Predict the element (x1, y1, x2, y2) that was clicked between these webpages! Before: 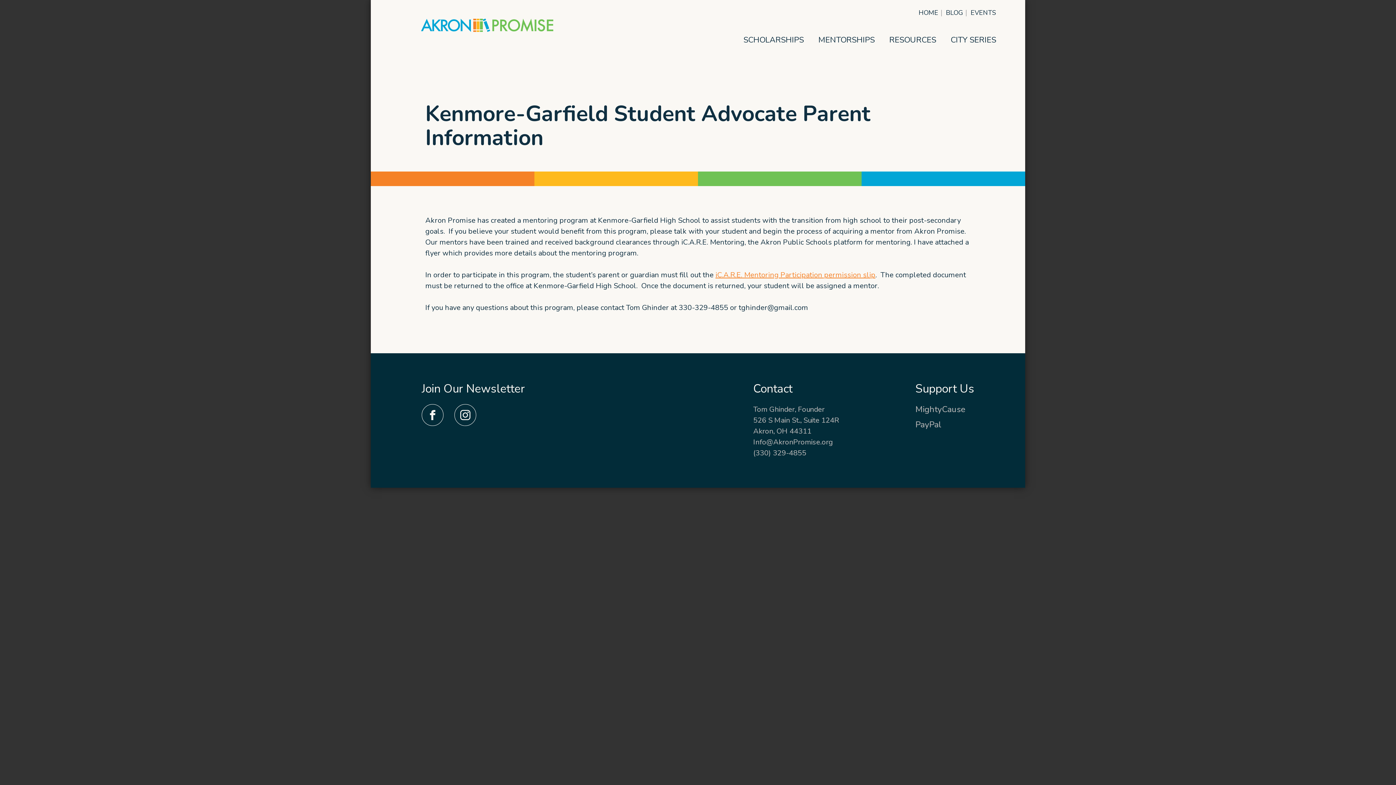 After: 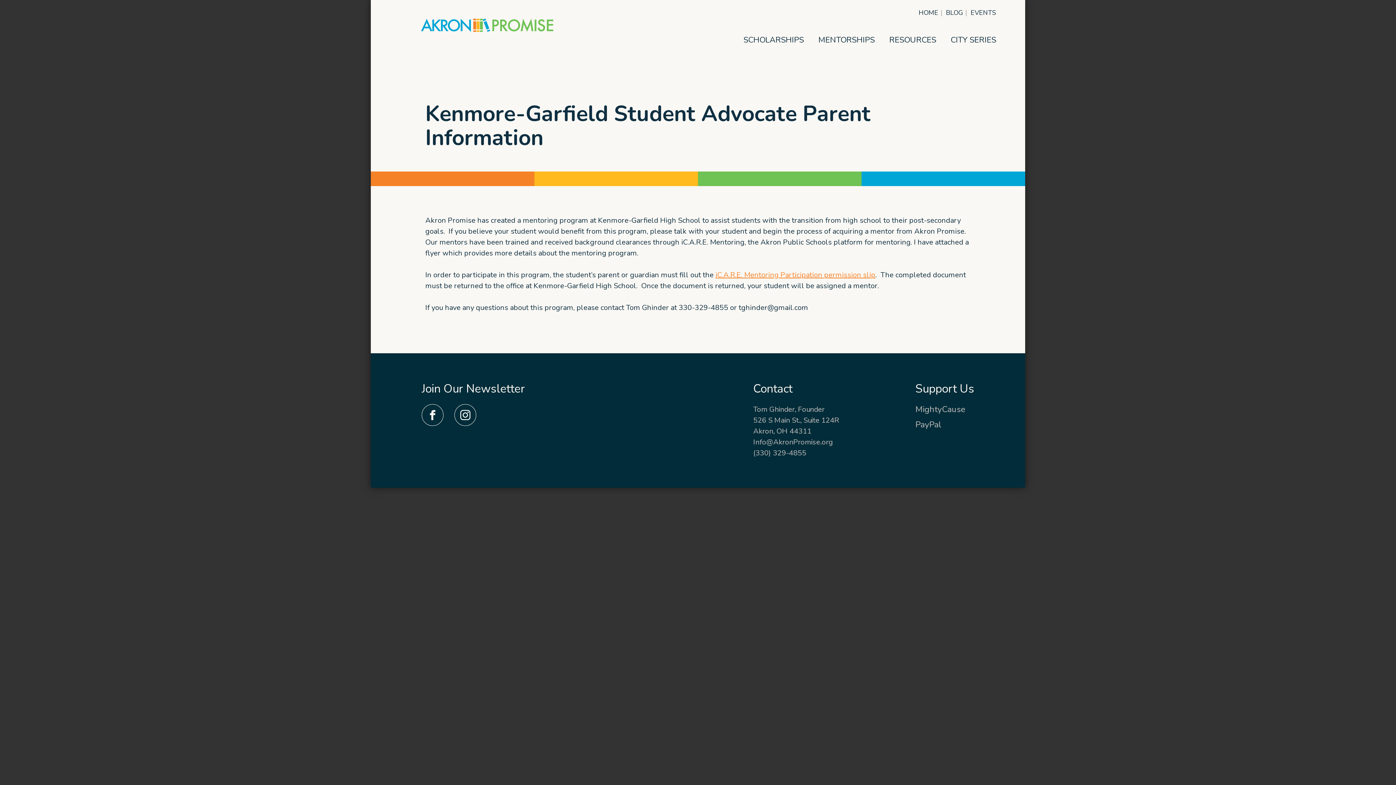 Action: label: MightyCause bbox: (915, 404, 965, 415)